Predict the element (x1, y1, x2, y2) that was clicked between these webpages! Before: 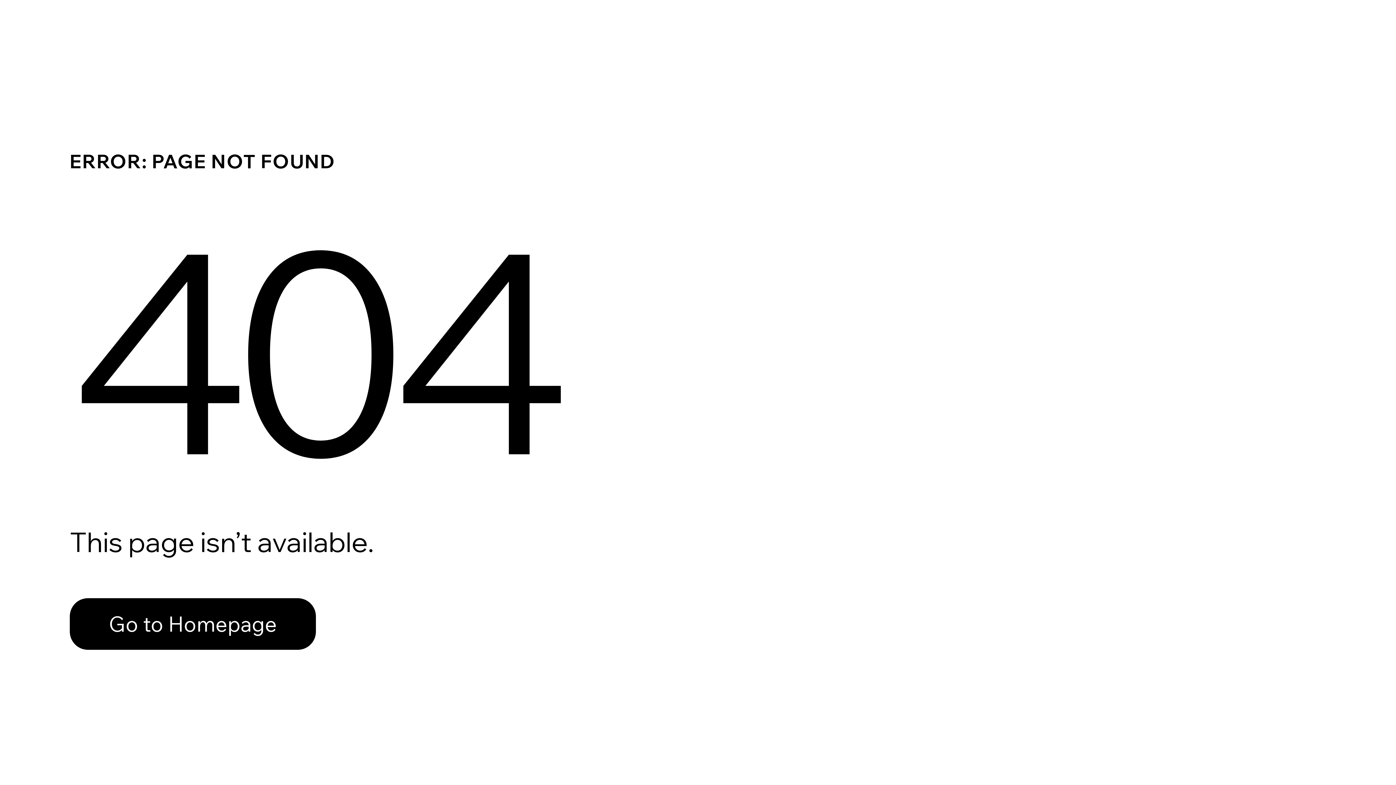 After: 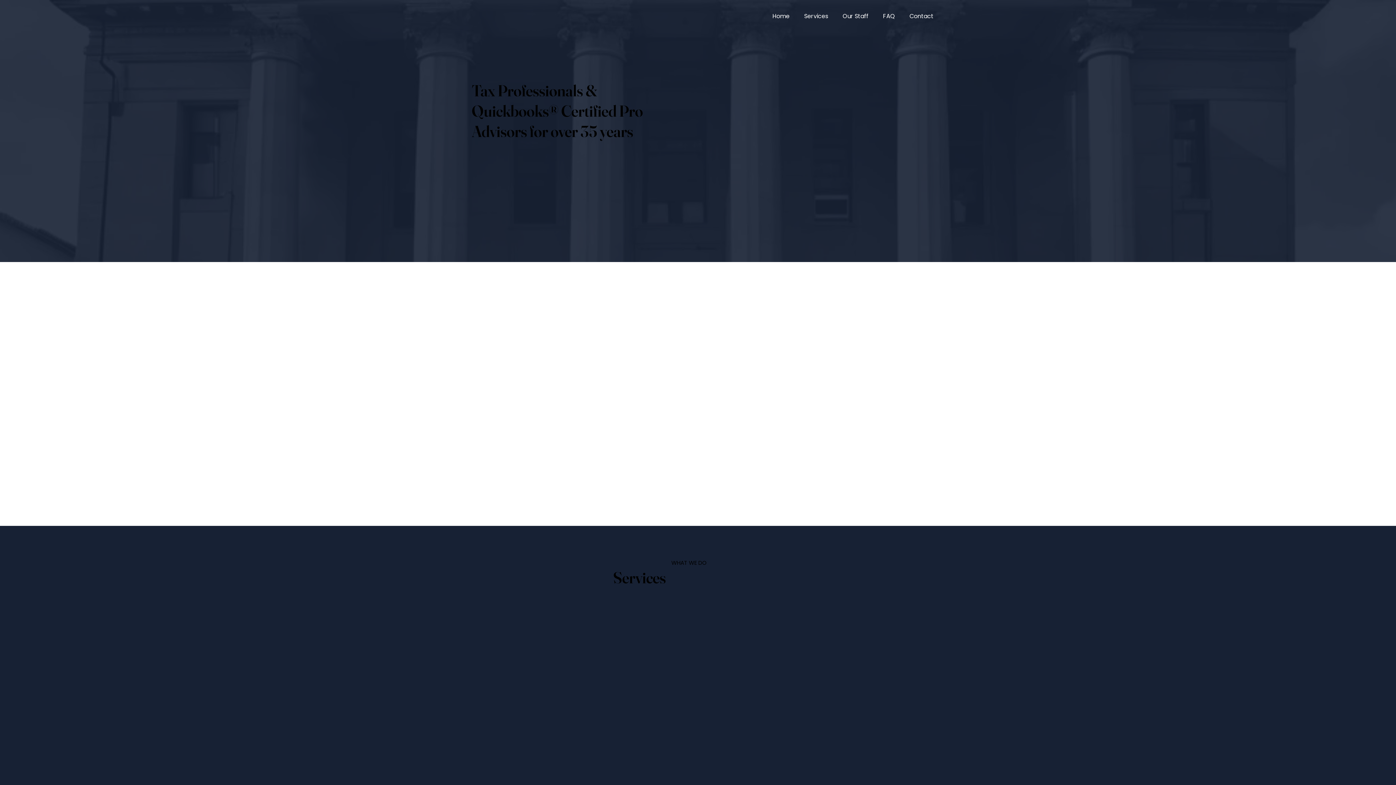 Action: bbox: (69, 598, 316, 650) label: Go to Homepage